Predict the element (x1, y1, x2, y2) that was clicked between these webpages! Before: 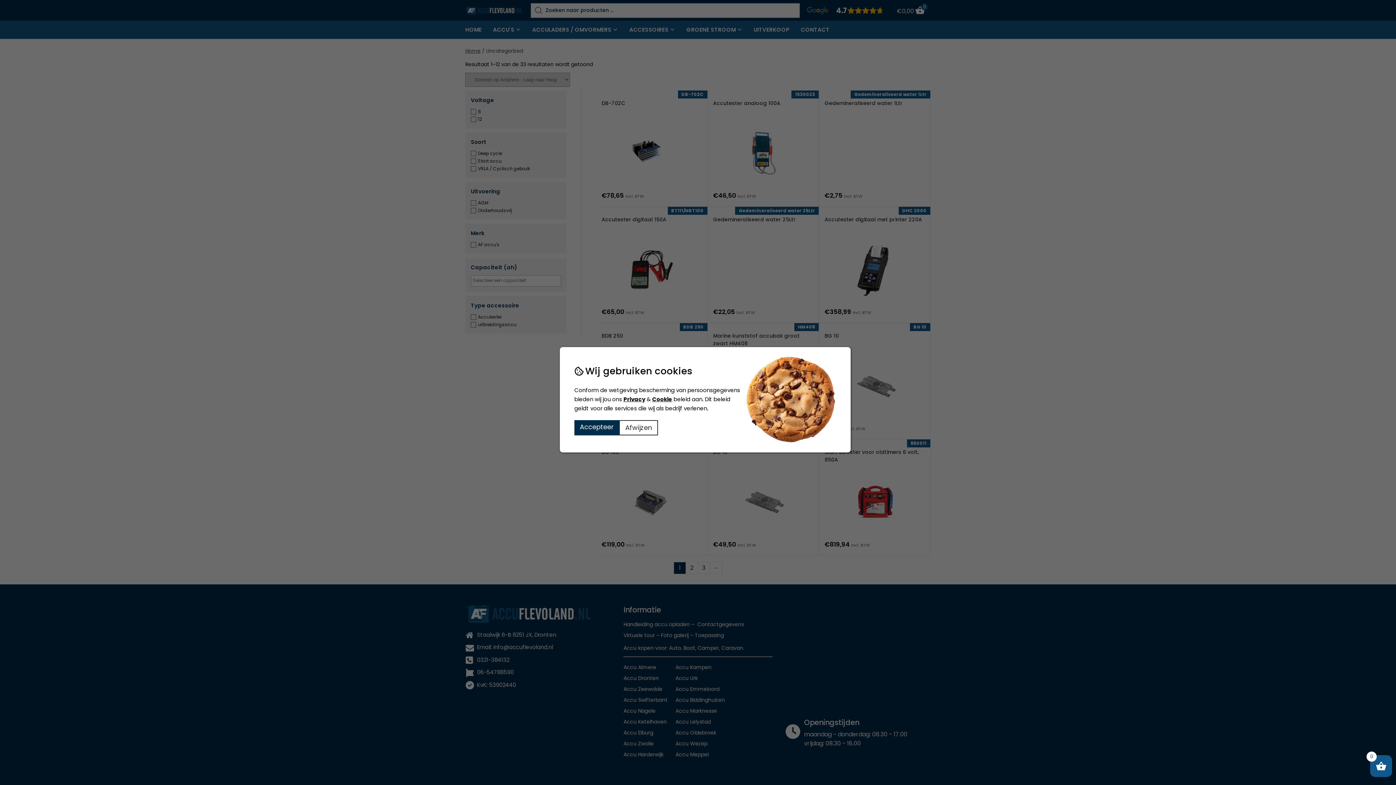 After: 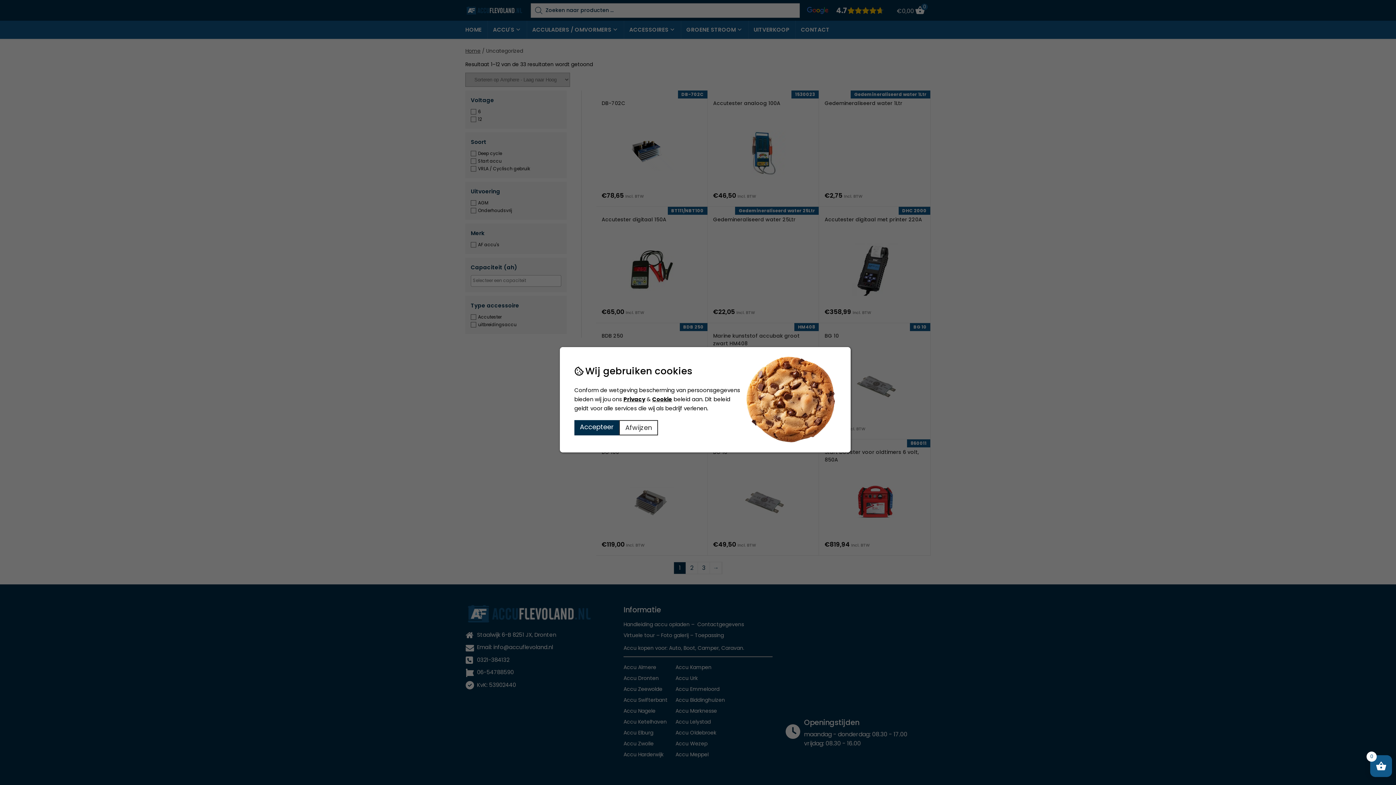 Action: bbox: (623, 394, 645, 404) label: Privacy